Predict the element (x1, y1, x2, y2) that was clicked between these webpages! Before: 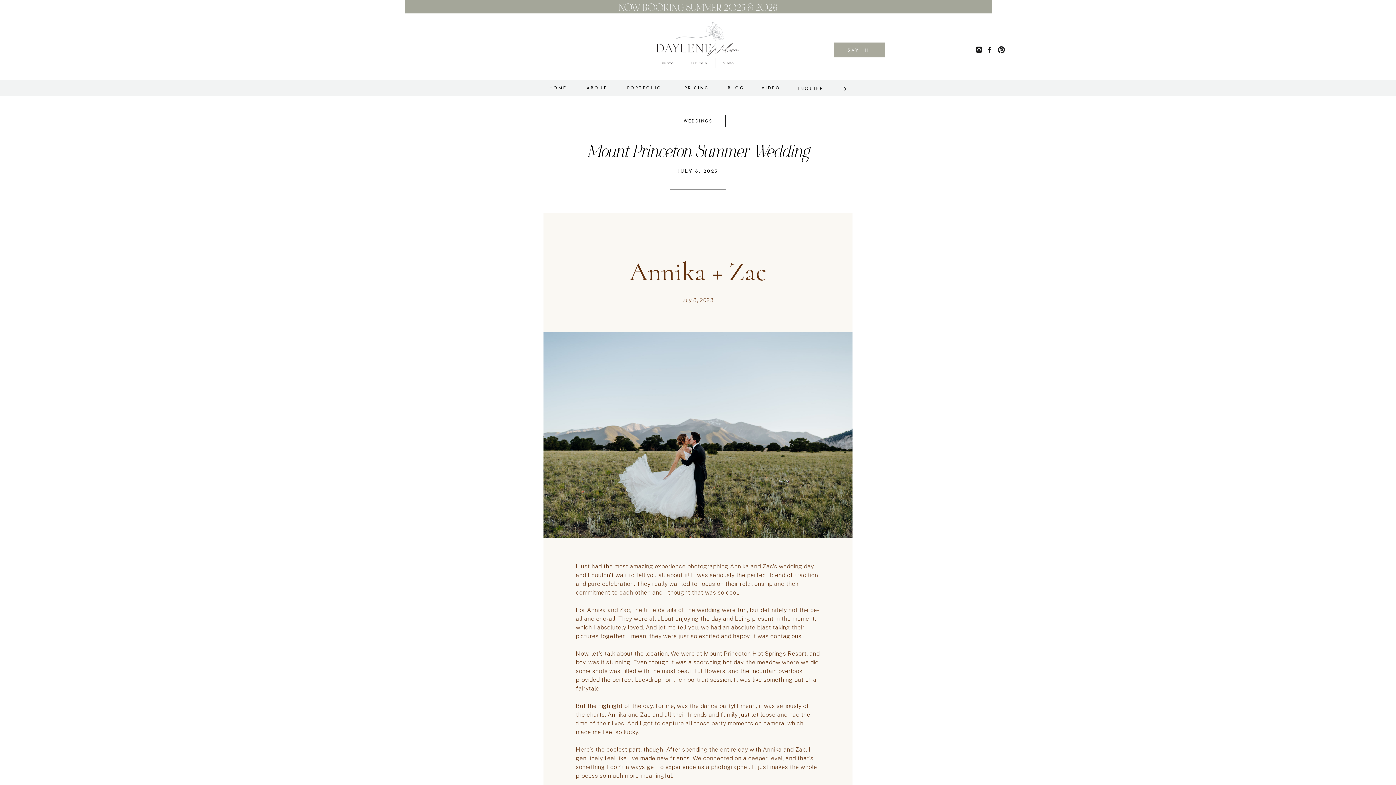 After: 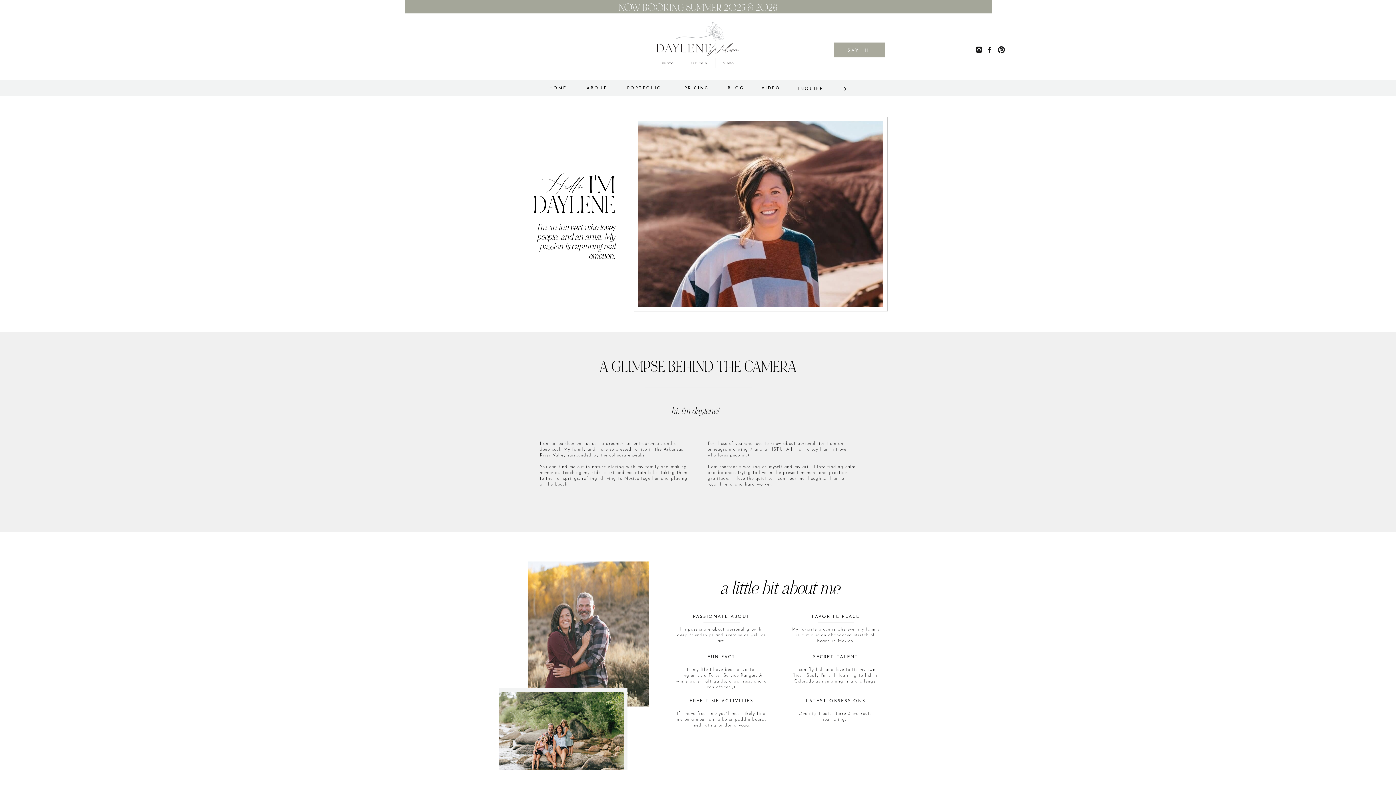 Action: bbox: (585, 86, 608, 94) label: ABOUT